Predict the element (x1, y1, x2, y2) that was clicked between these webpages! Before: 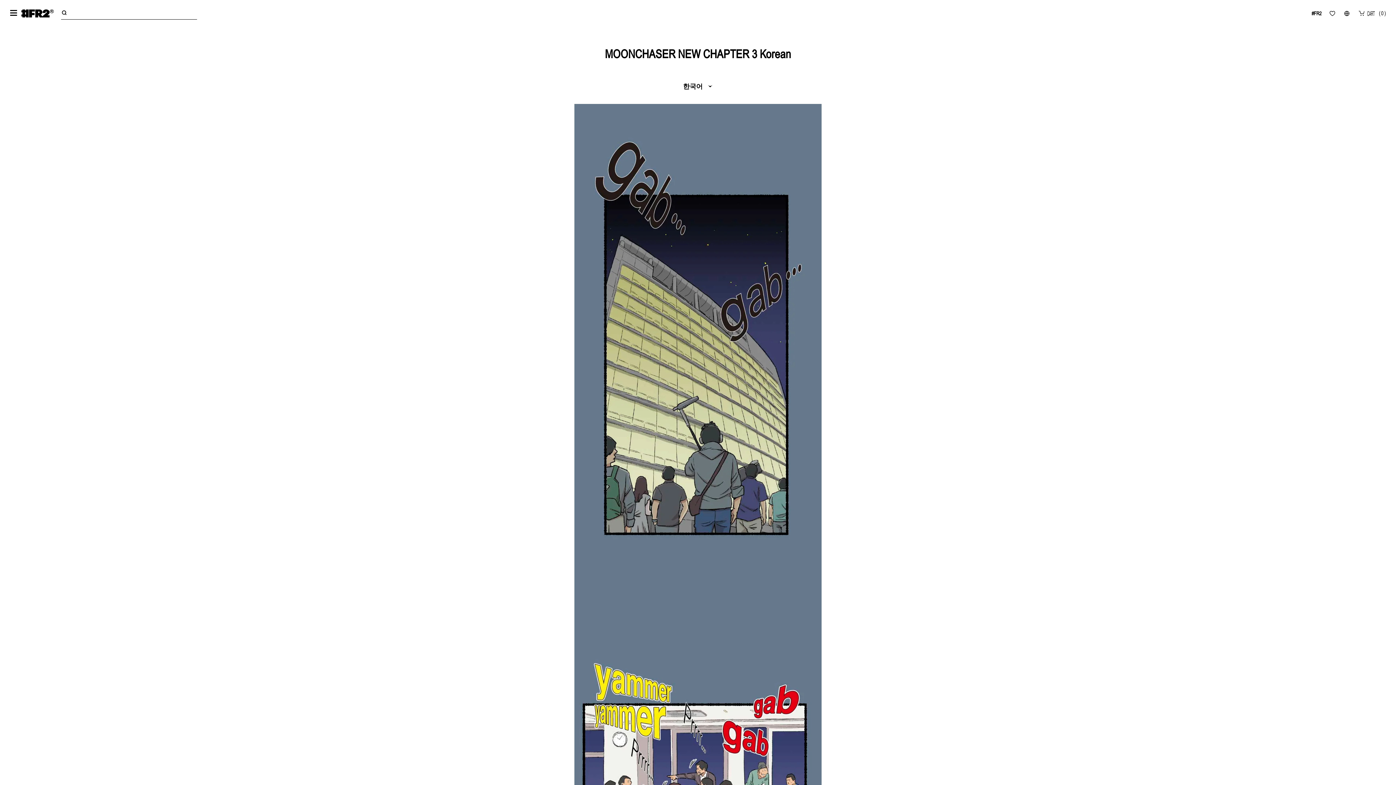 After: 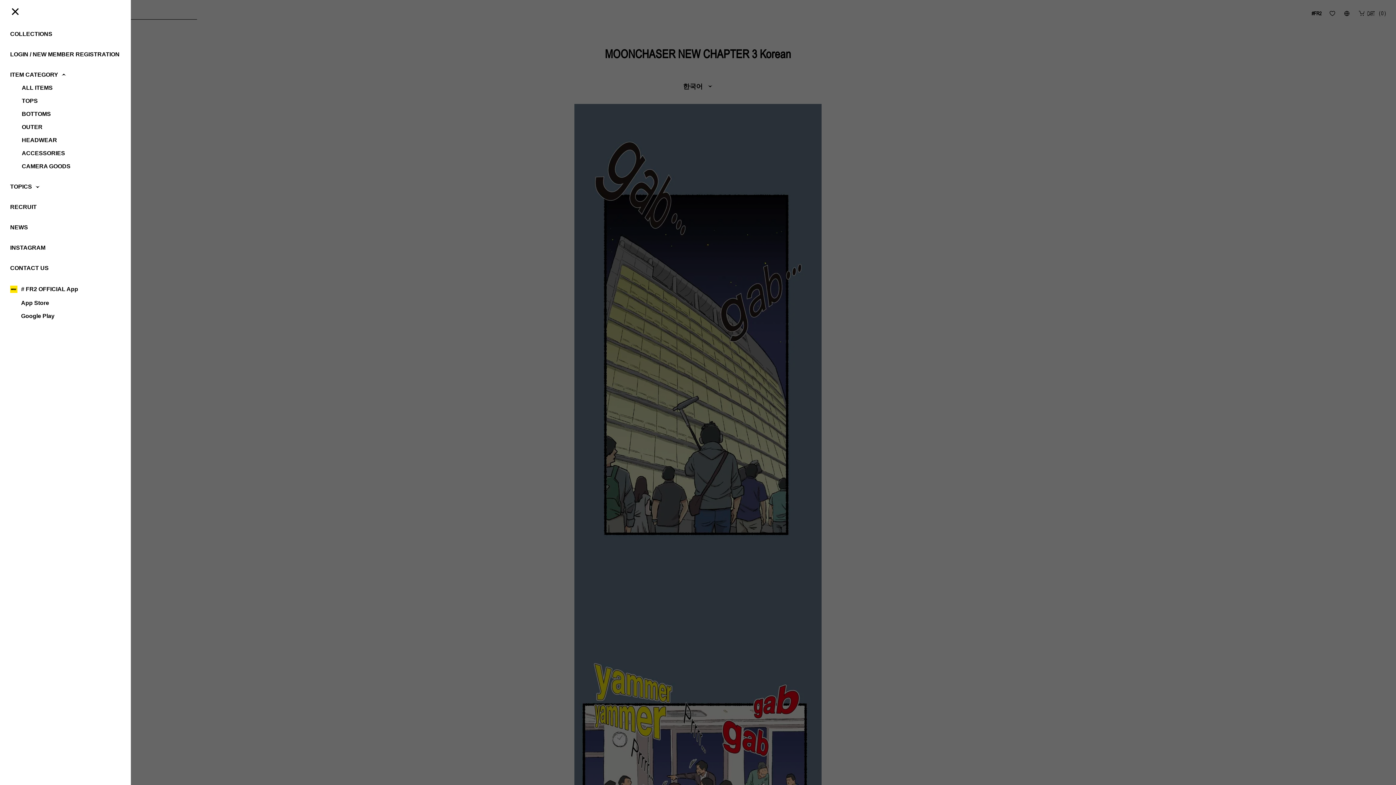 Action: bbox: (10, 9, 17, 16)